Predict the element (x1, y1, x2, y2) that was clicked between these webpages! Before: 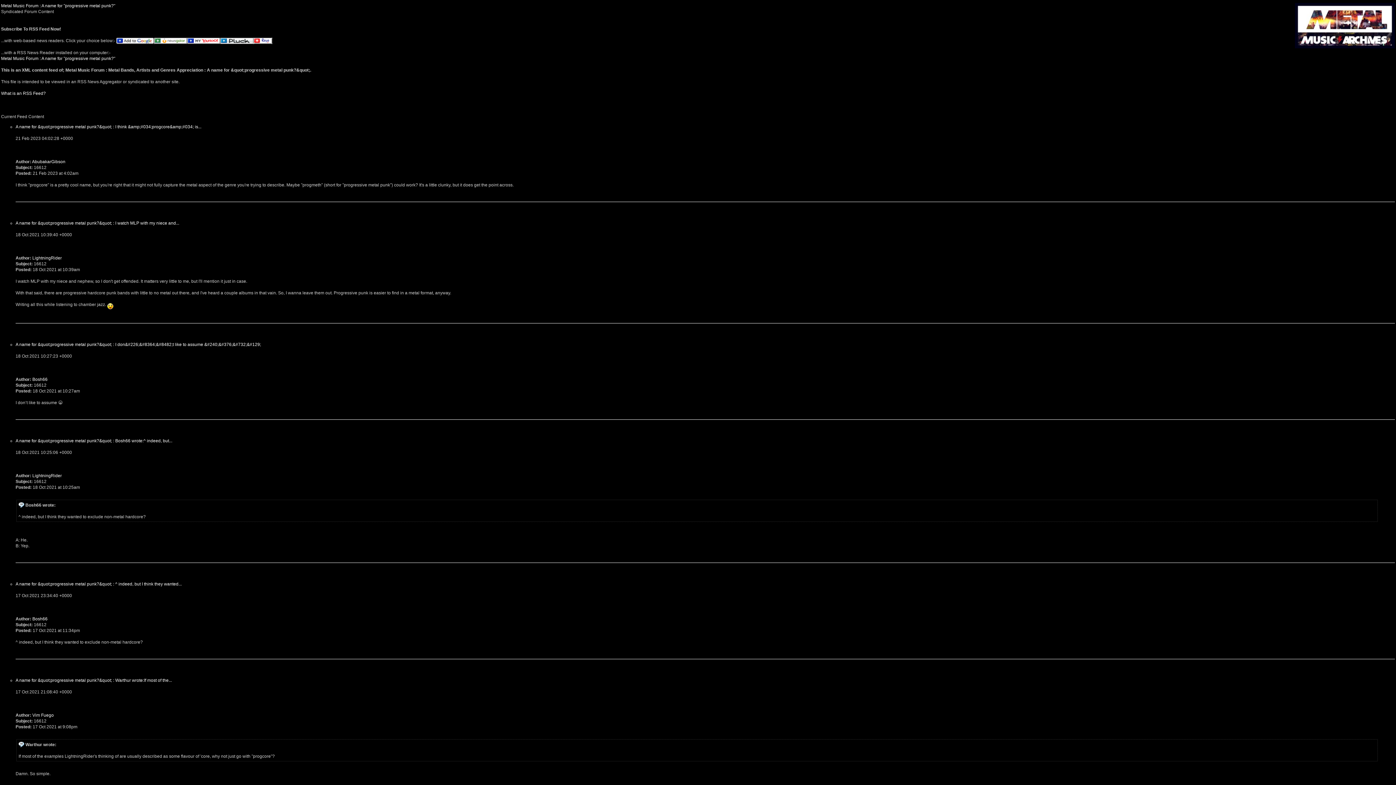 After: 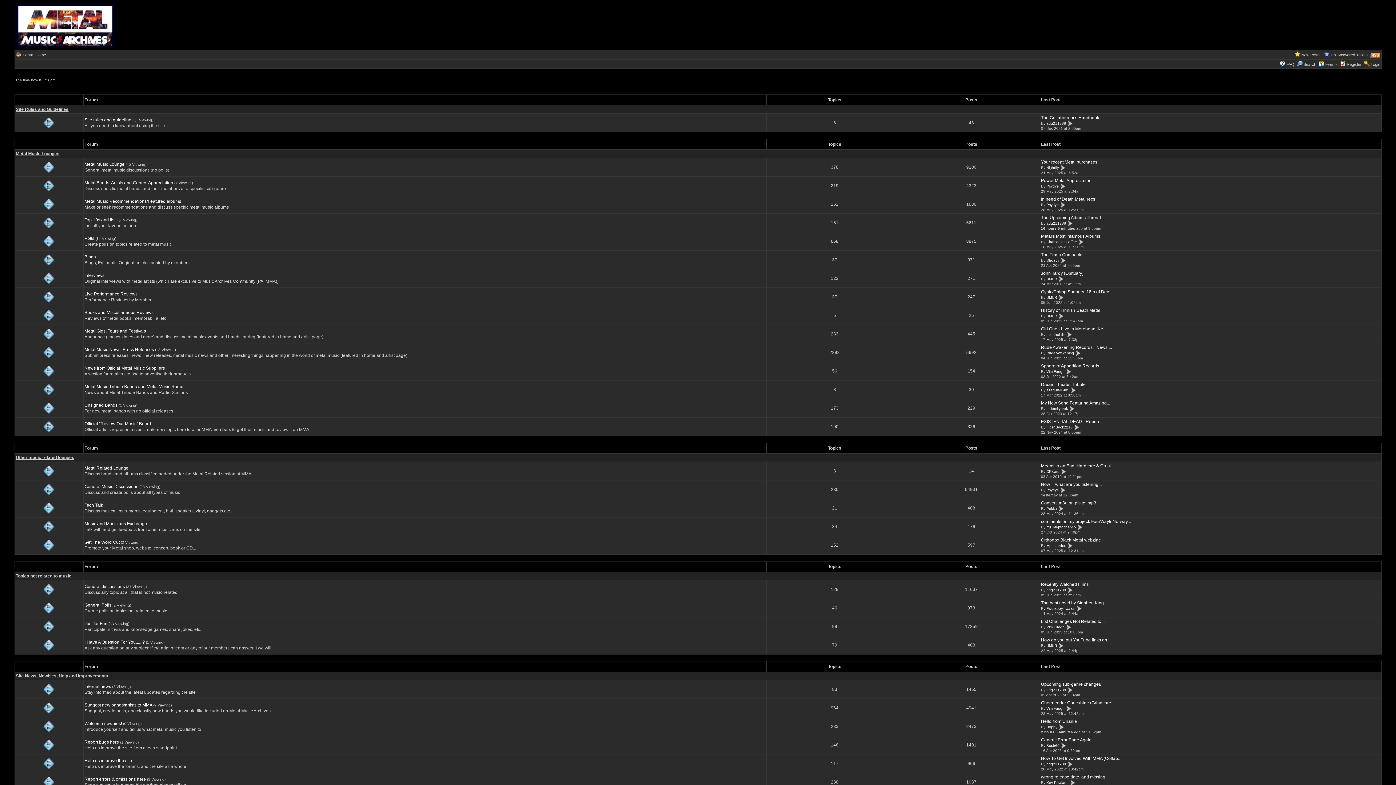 Action: bbox: (1295, 22, 1395, 27)